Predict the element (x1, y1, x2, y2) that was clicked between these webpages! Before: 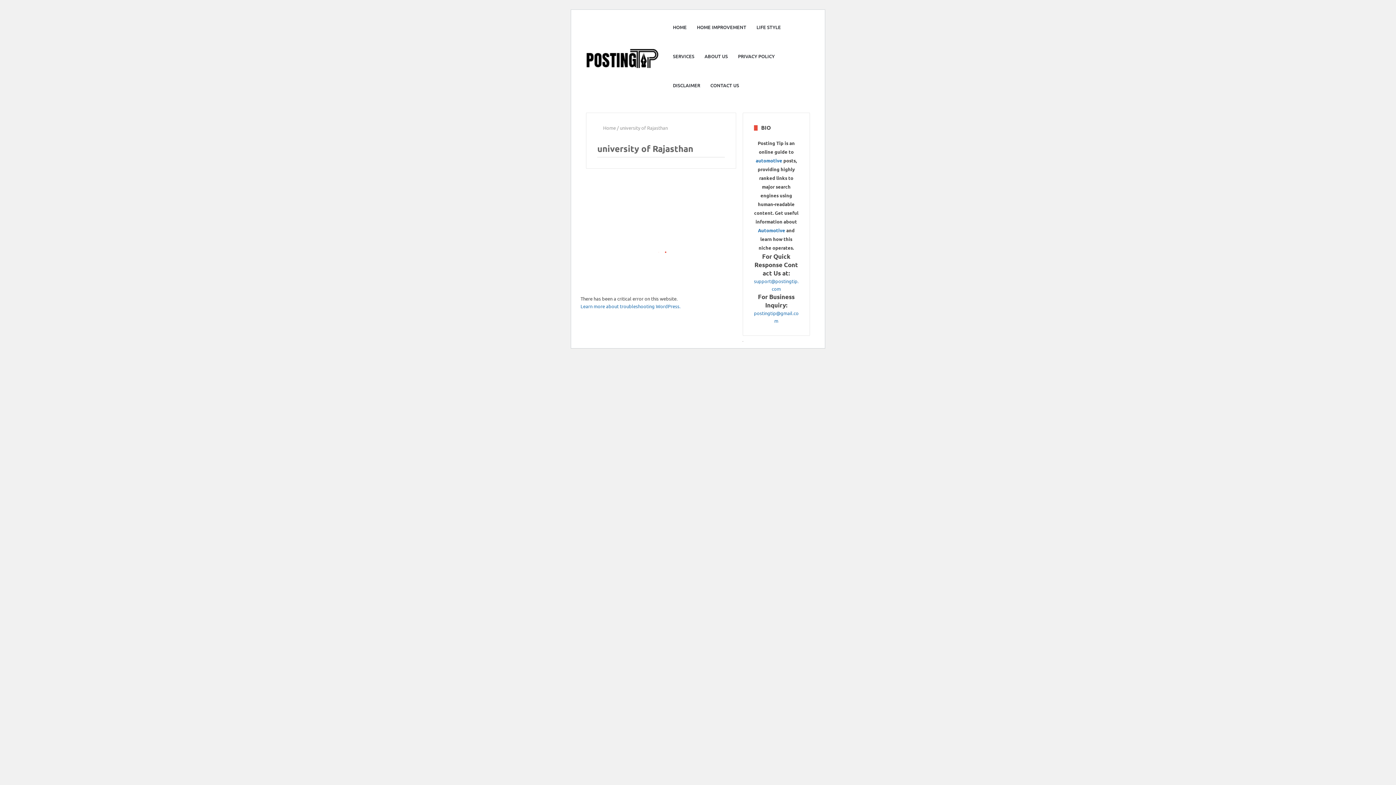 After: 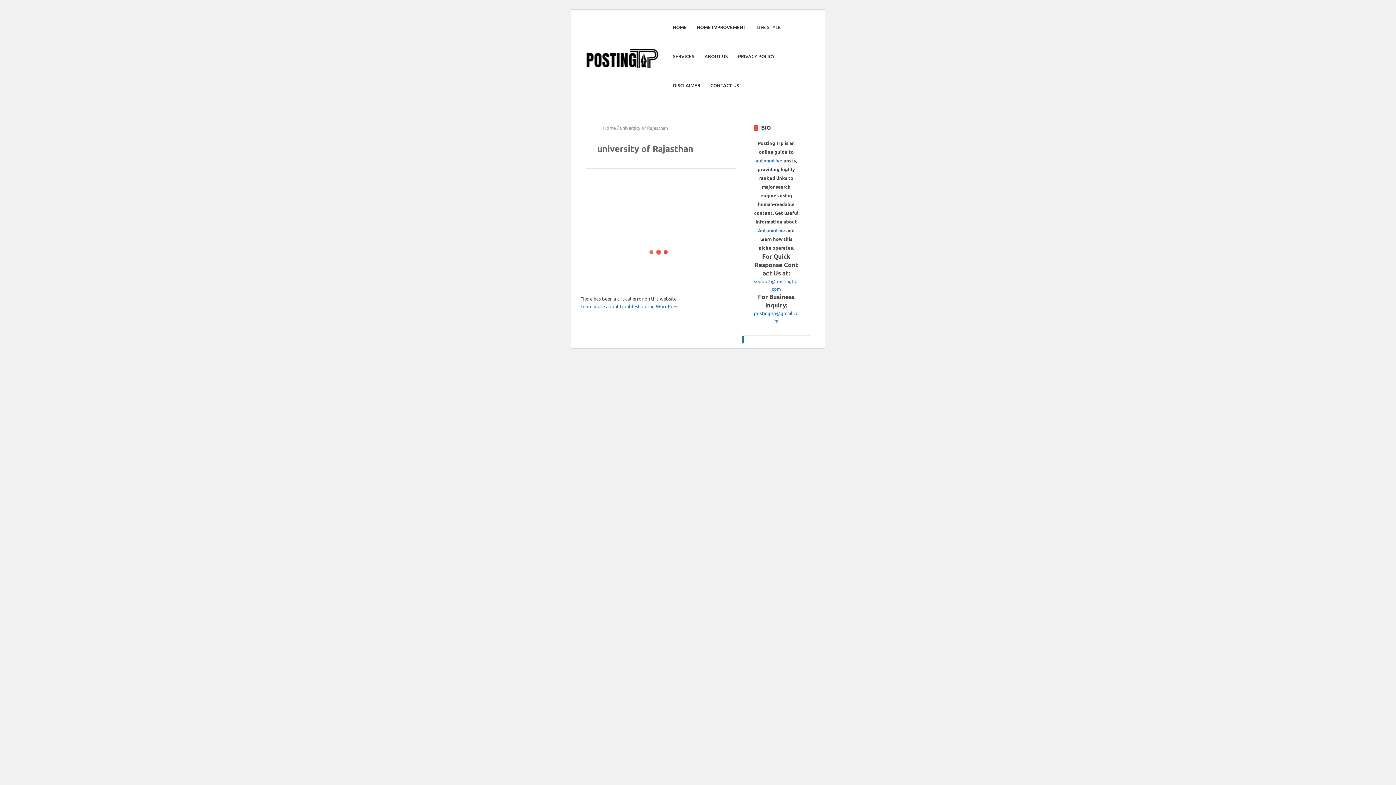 Action: bbox: (742, 336, 743, 342)